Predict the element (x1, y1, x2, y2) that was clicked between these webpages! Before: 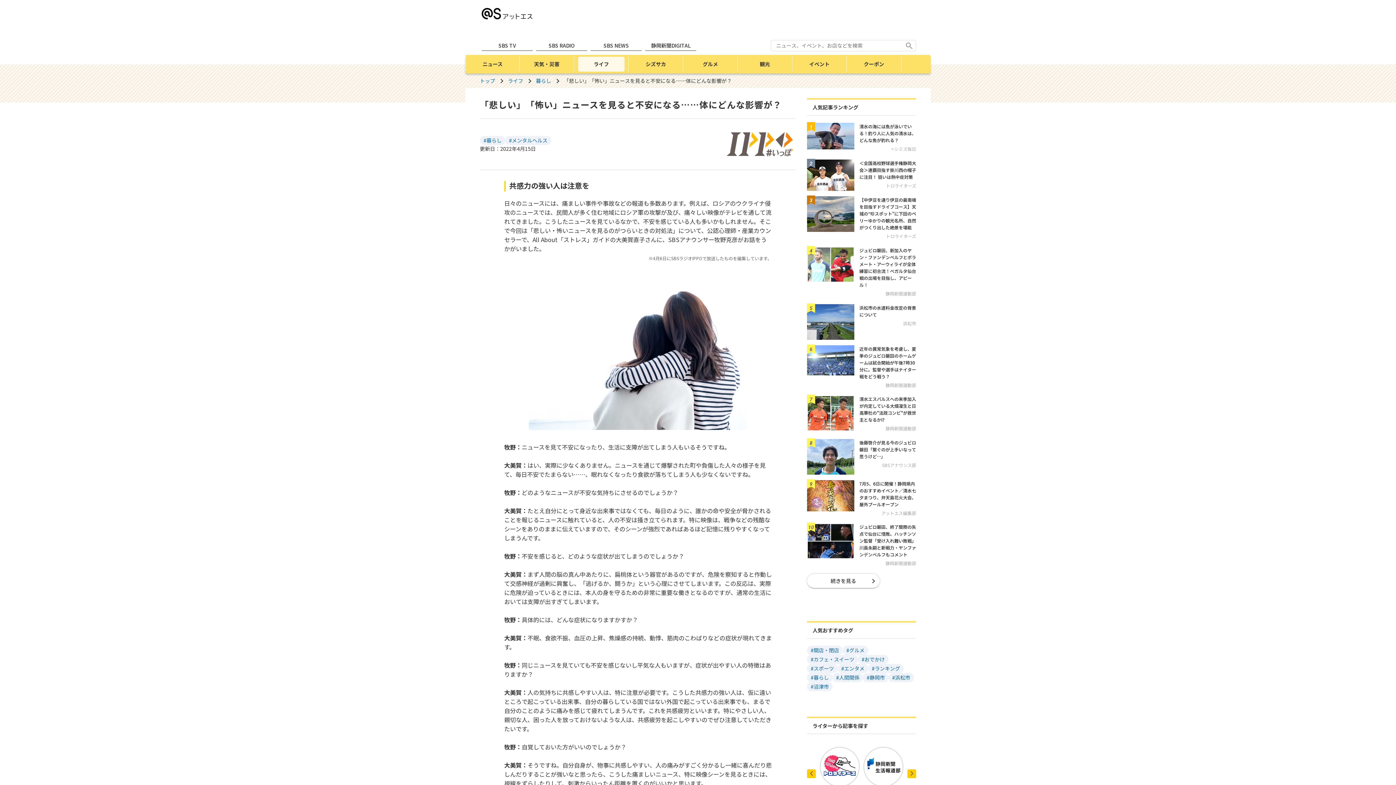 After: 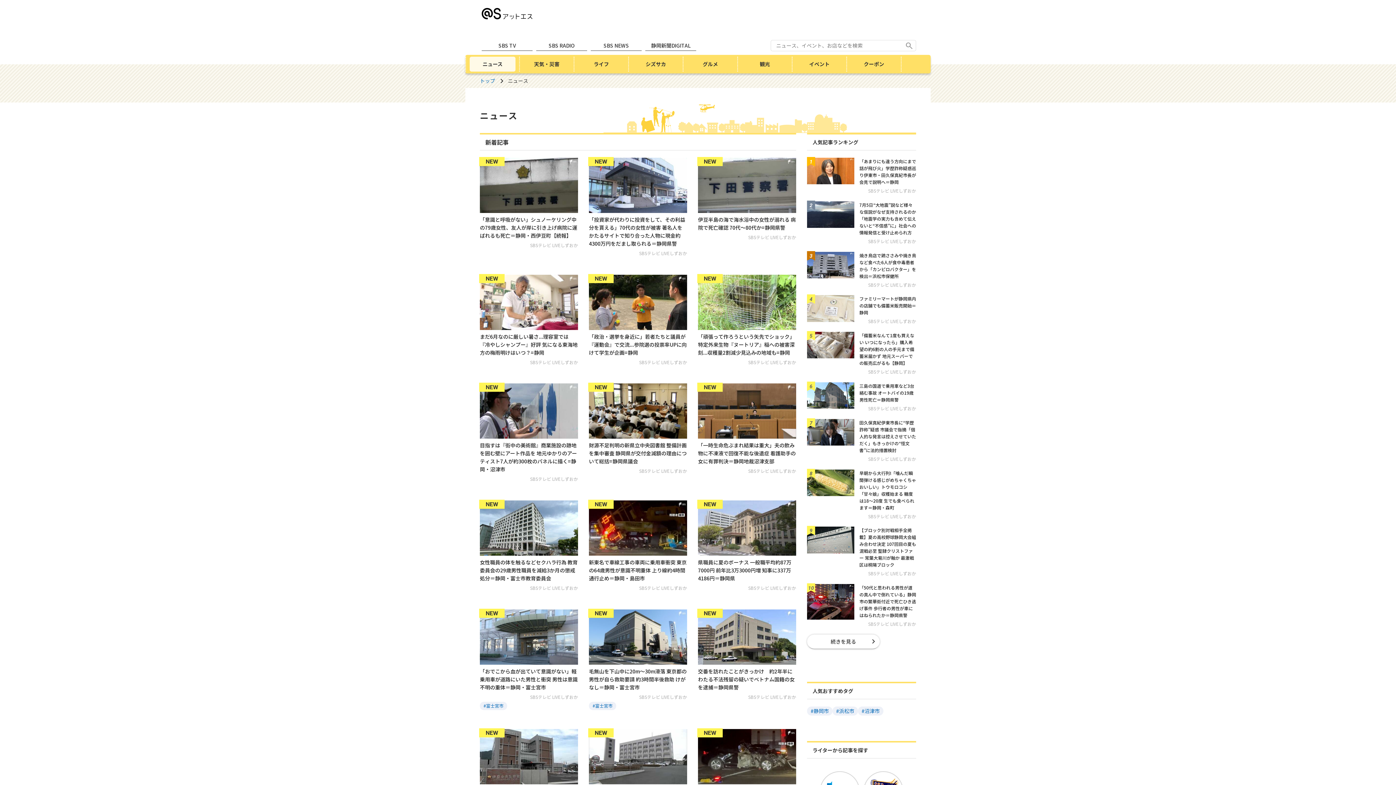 Action: bbox: (469, 56, 515, 71) label: ニュース